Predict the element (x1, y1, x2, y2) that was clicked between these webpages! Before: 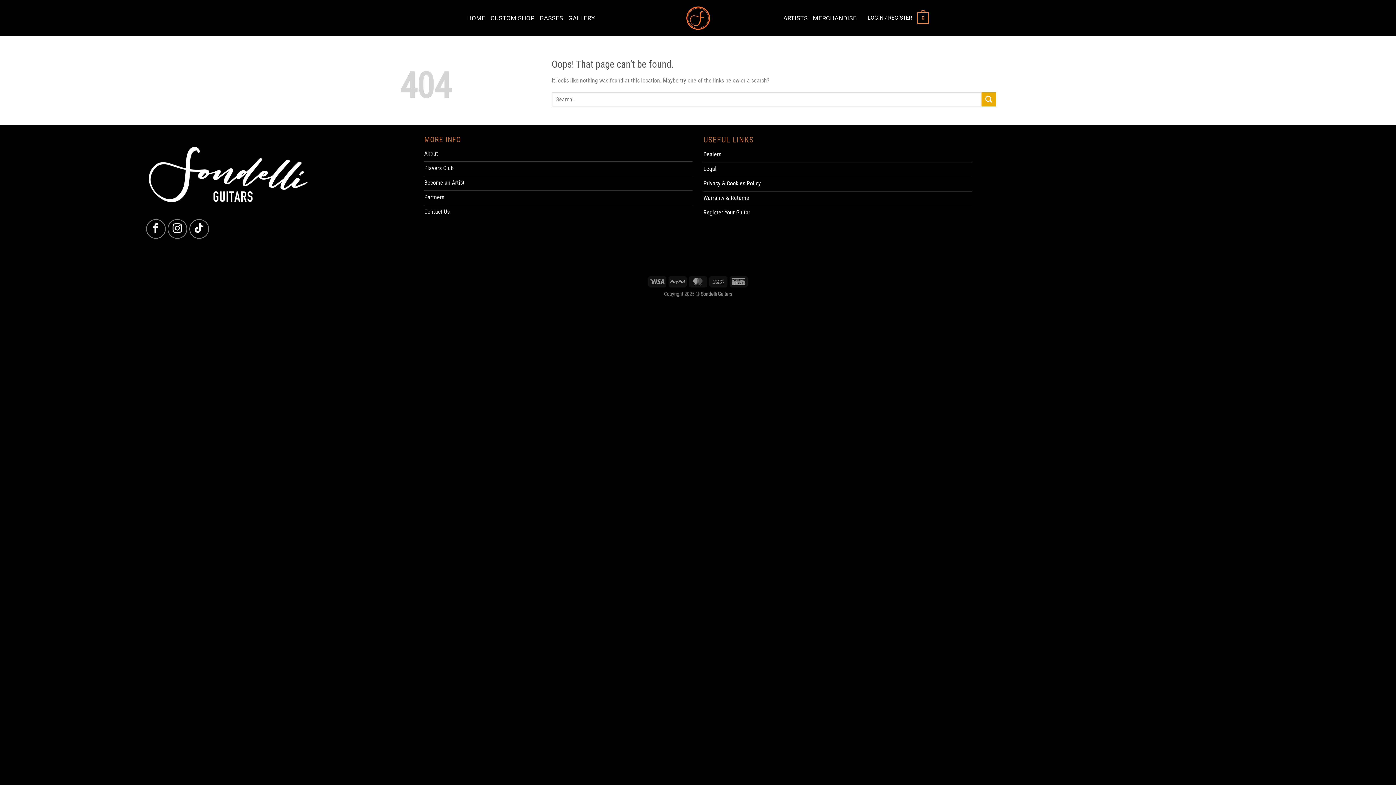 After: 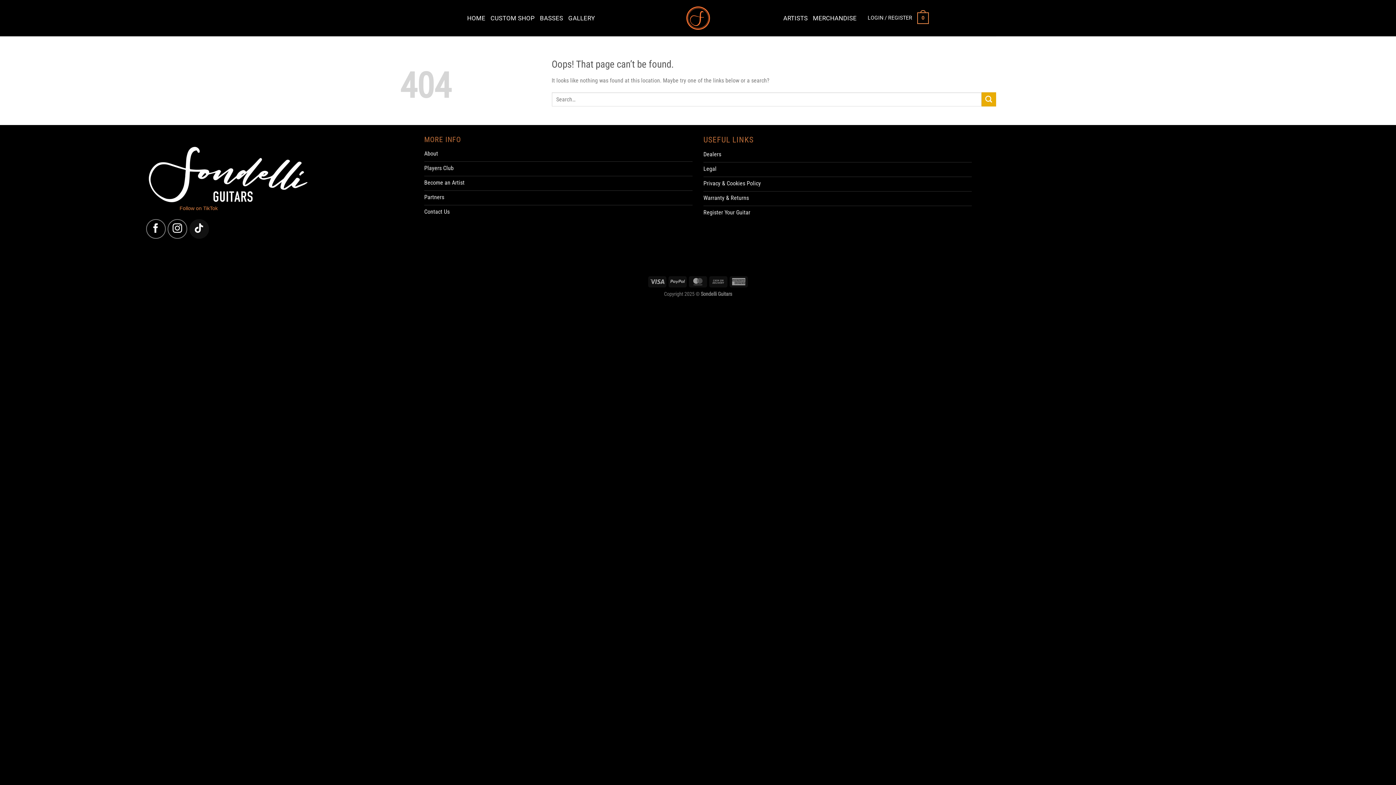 Action: bbox: (189, 219, 209, 239) label: Follow on TikTok